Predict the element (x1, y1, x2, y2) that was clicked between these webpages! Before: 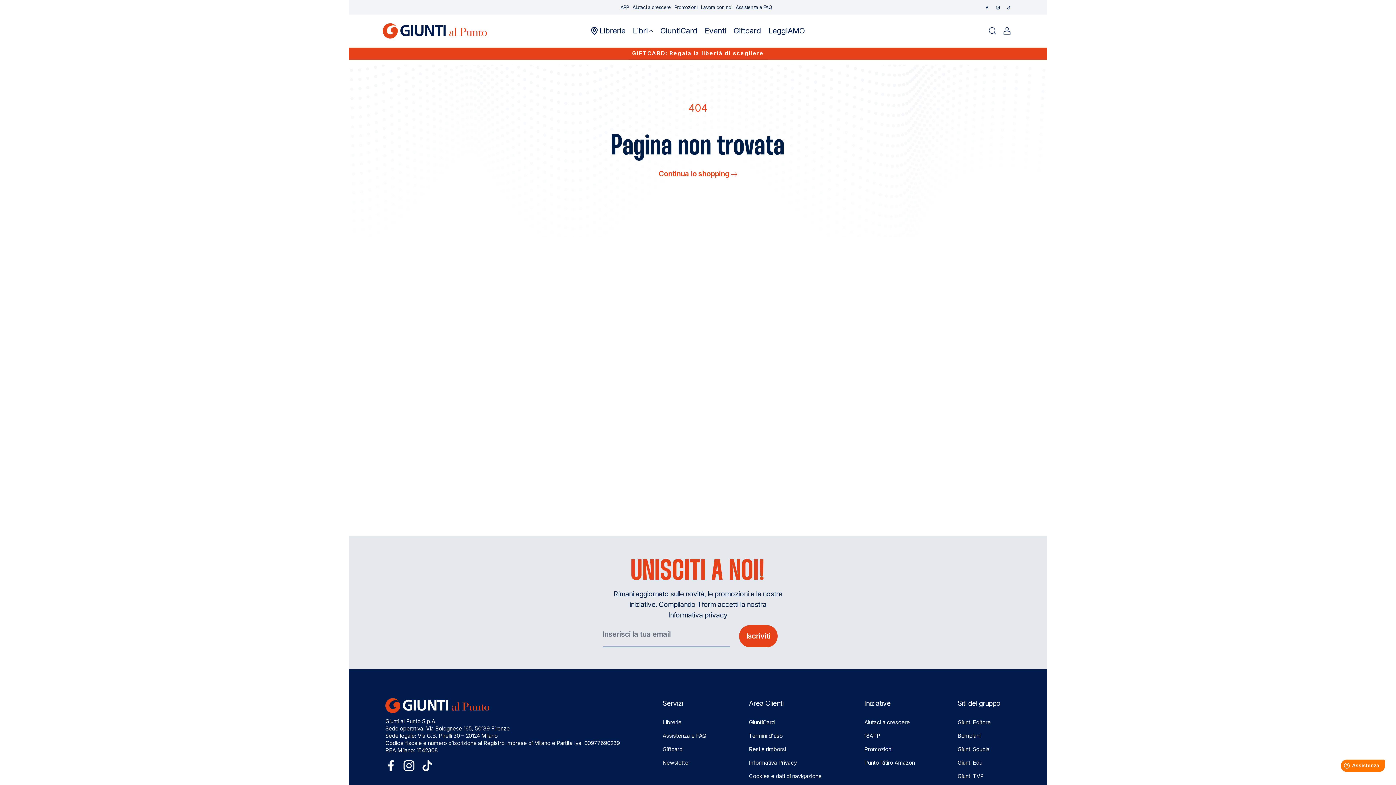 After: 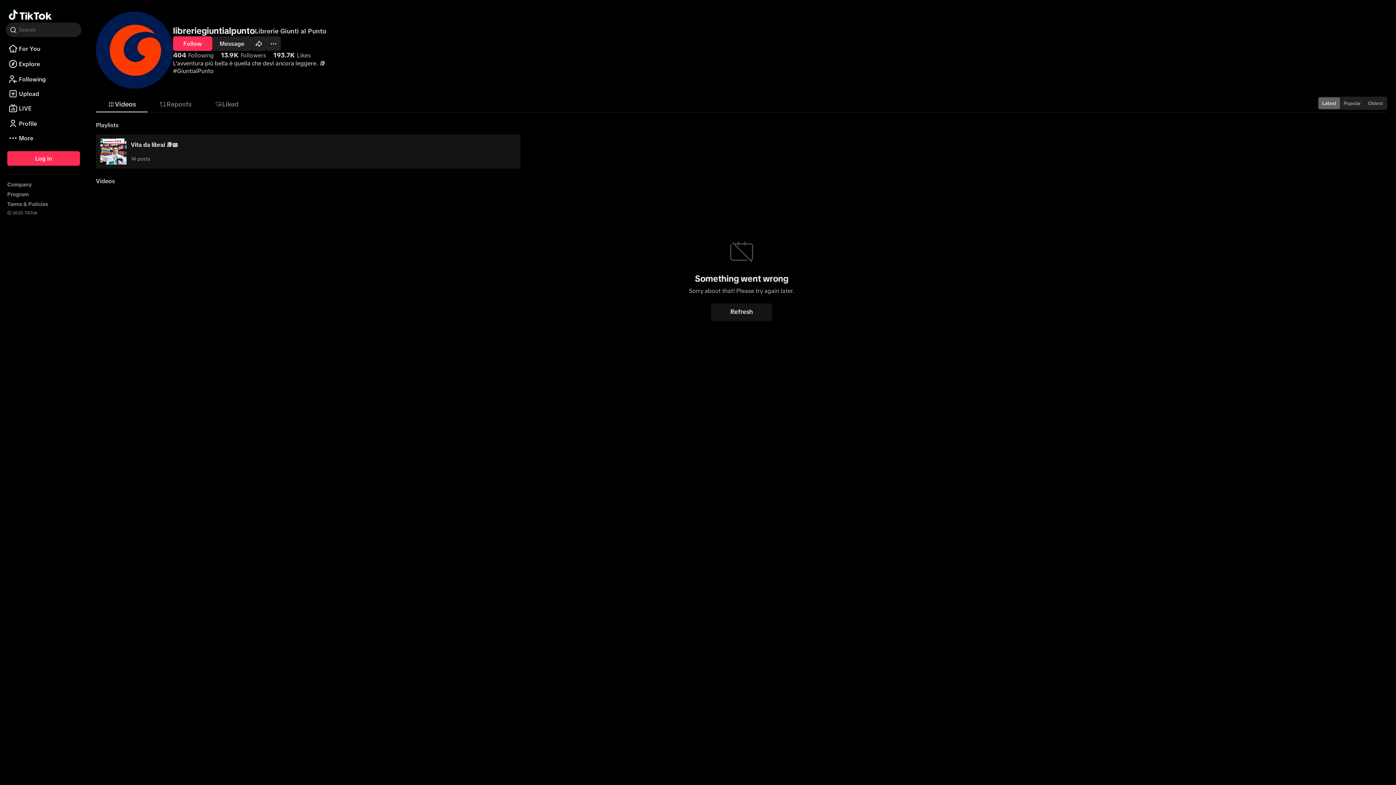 Action: label: TikTok bbox: (421, 763, 432, 767)